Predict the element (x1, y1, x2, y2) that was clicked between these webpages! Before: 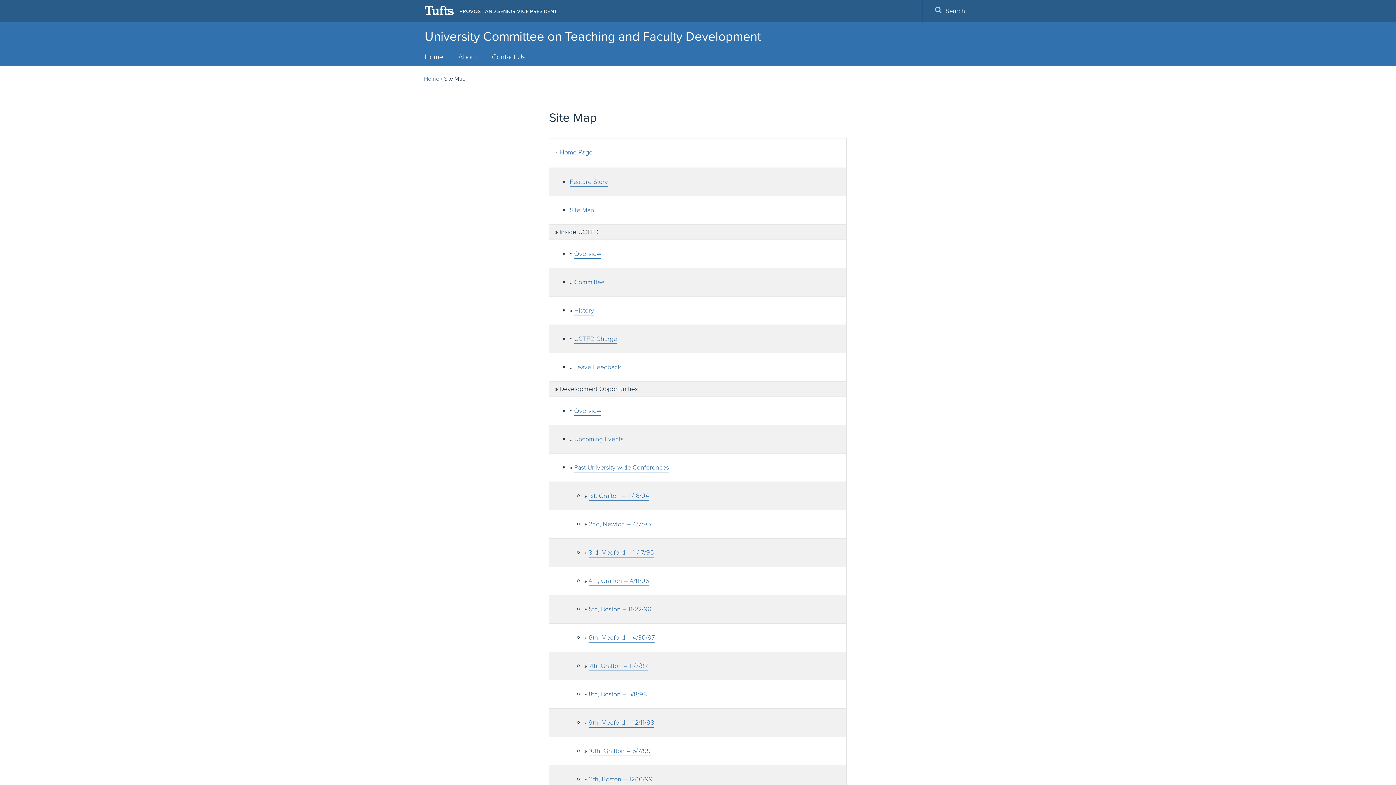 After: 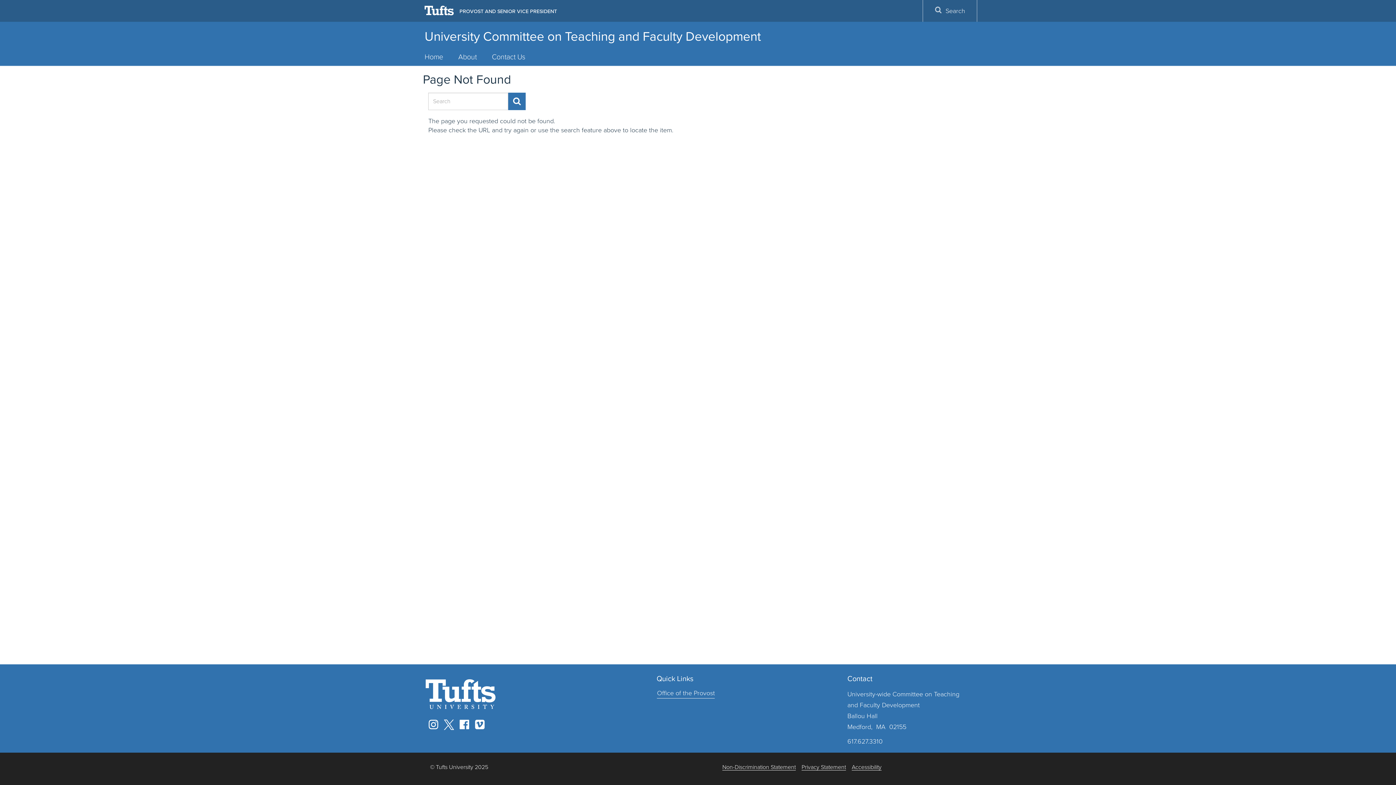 Action: label: 7th, Grafton – 11/7/97 bbox: (588, 661, 648, 671)